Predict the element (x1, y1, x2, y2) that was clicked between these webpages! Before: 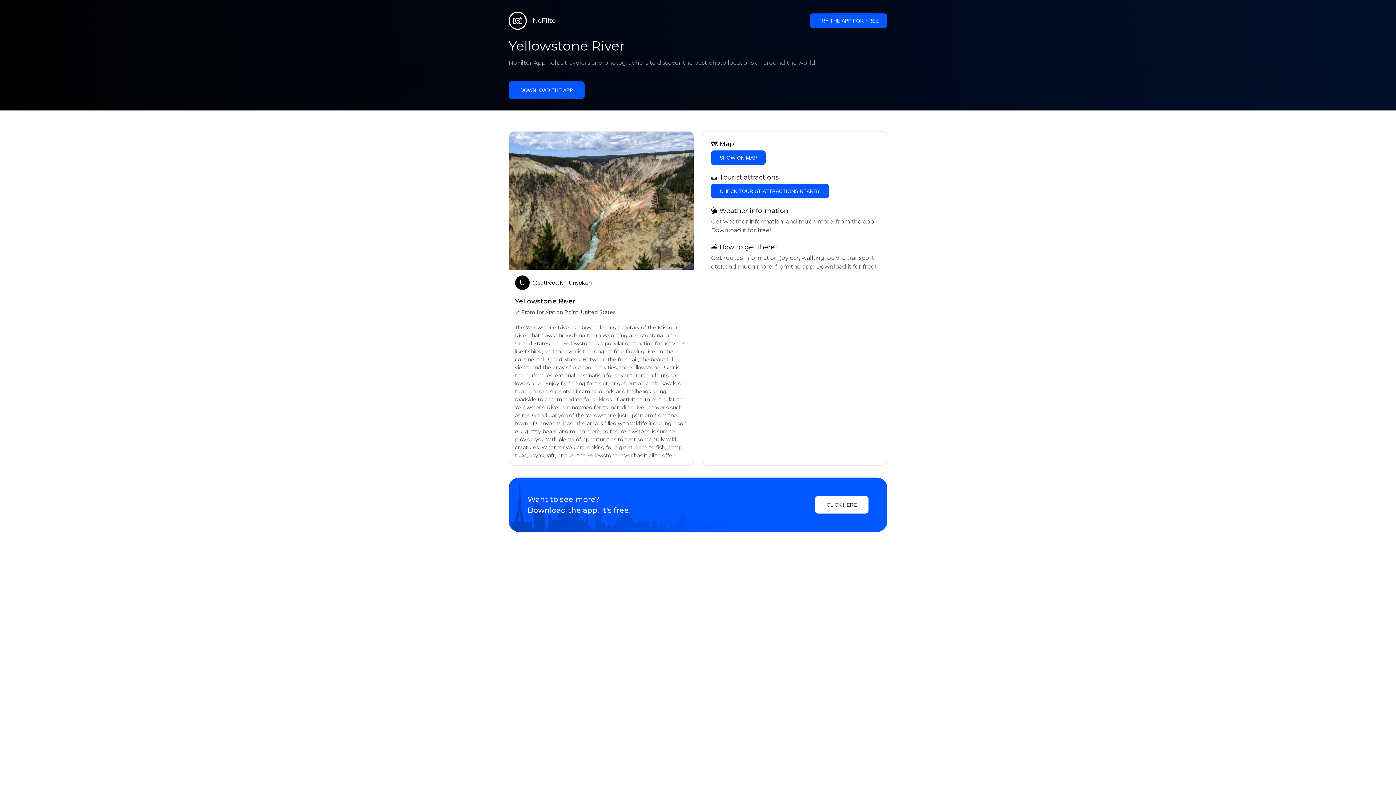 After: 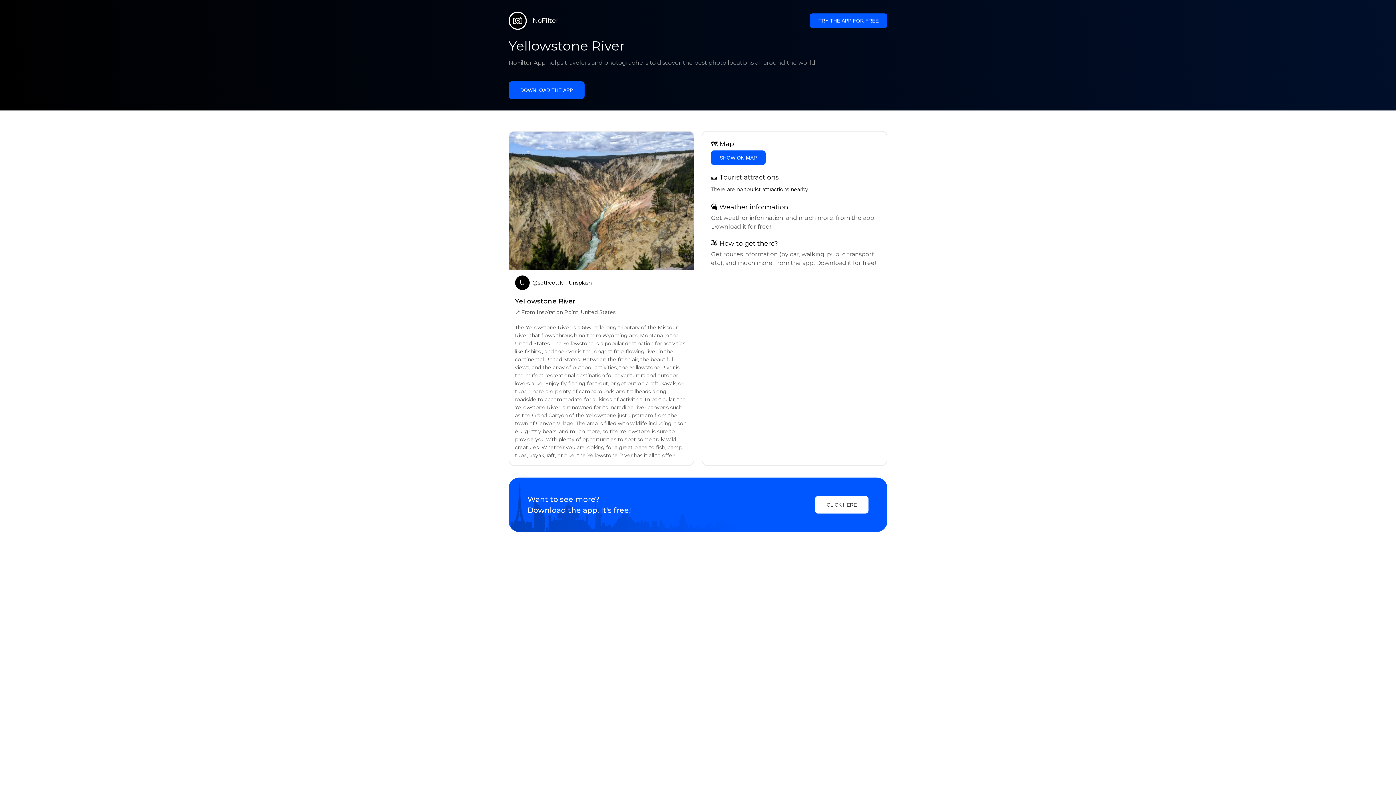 Action: bbox: (711, 183, 829, 198) label: CHECK TOURIST ATTRACTIONS NEARBY